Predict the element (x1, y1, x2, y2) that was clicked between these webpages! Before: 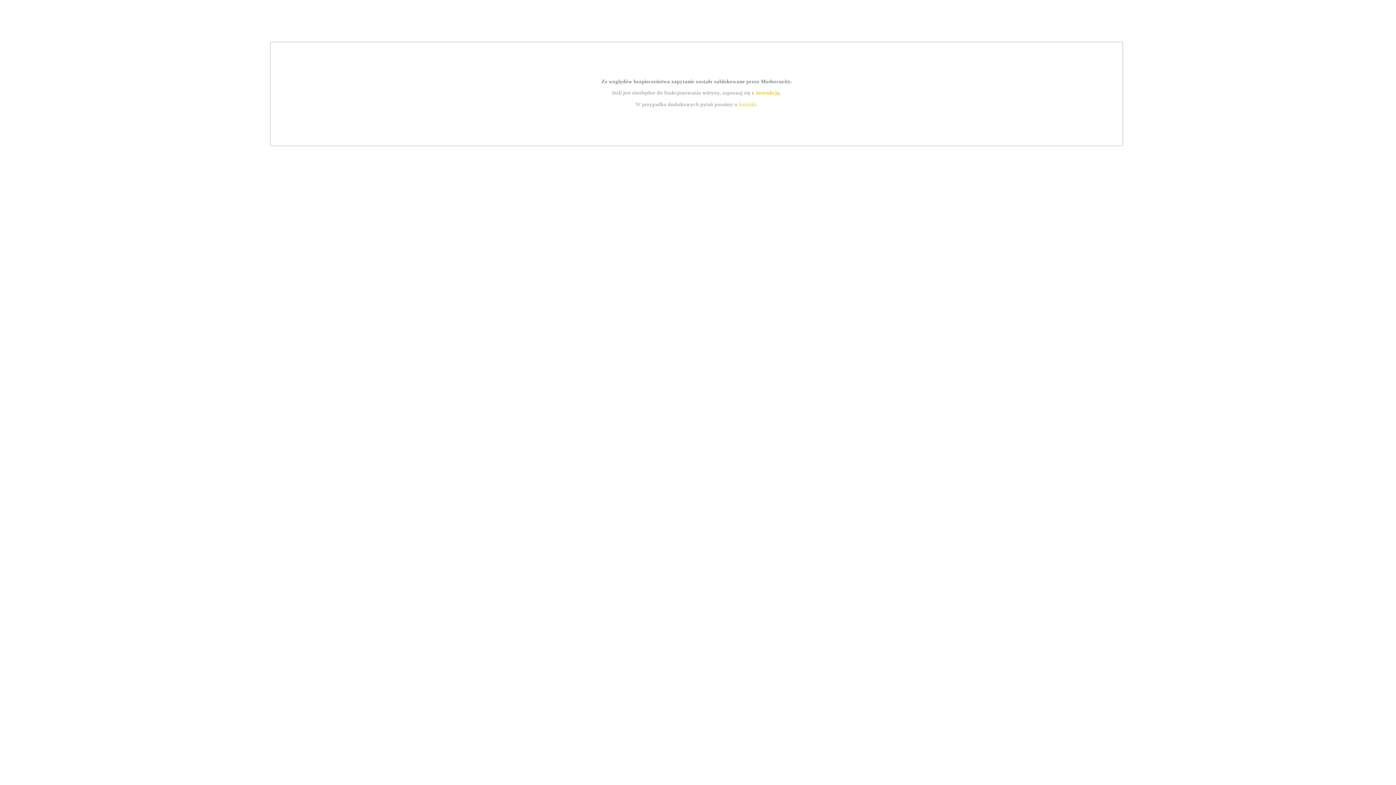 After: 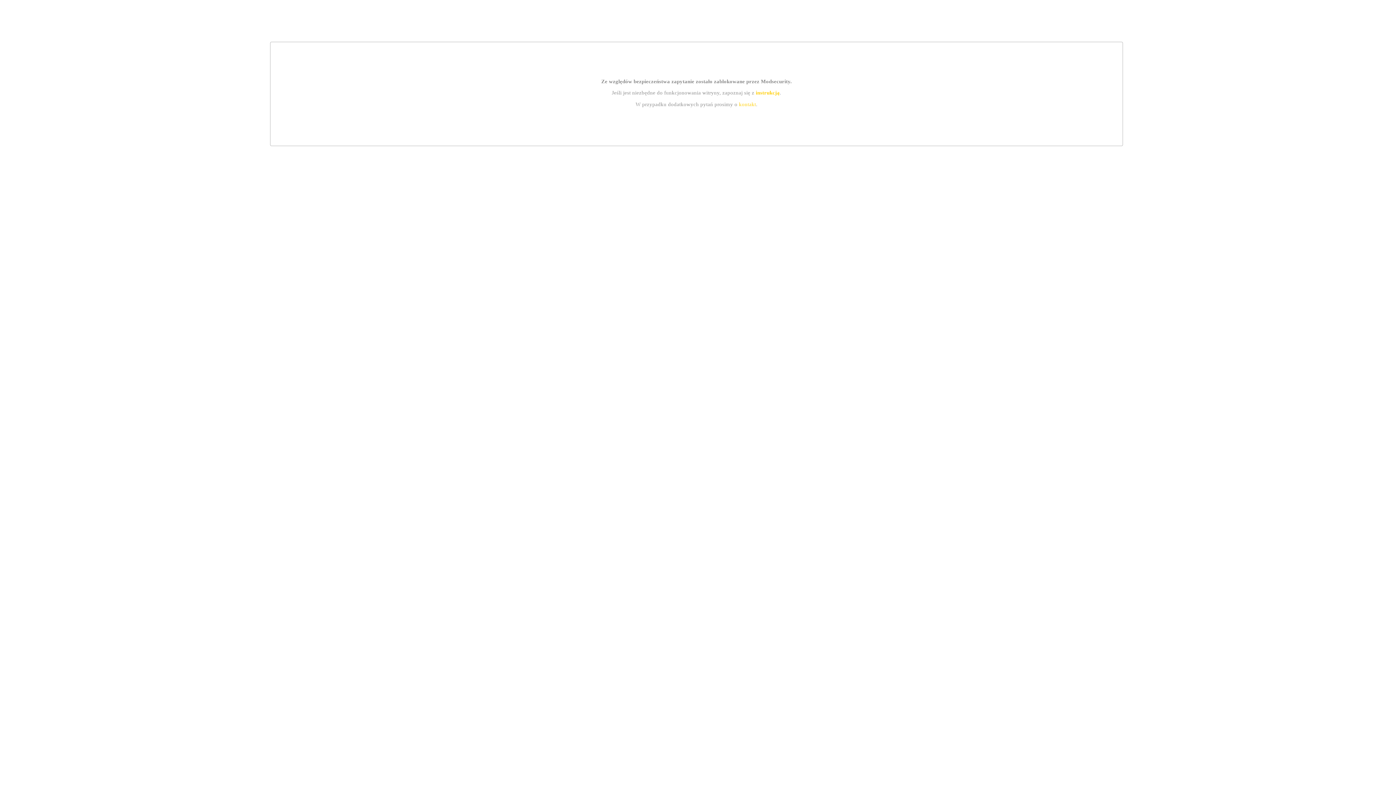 Action: label: instrukcją bbox: (755, 89, 779, 95)